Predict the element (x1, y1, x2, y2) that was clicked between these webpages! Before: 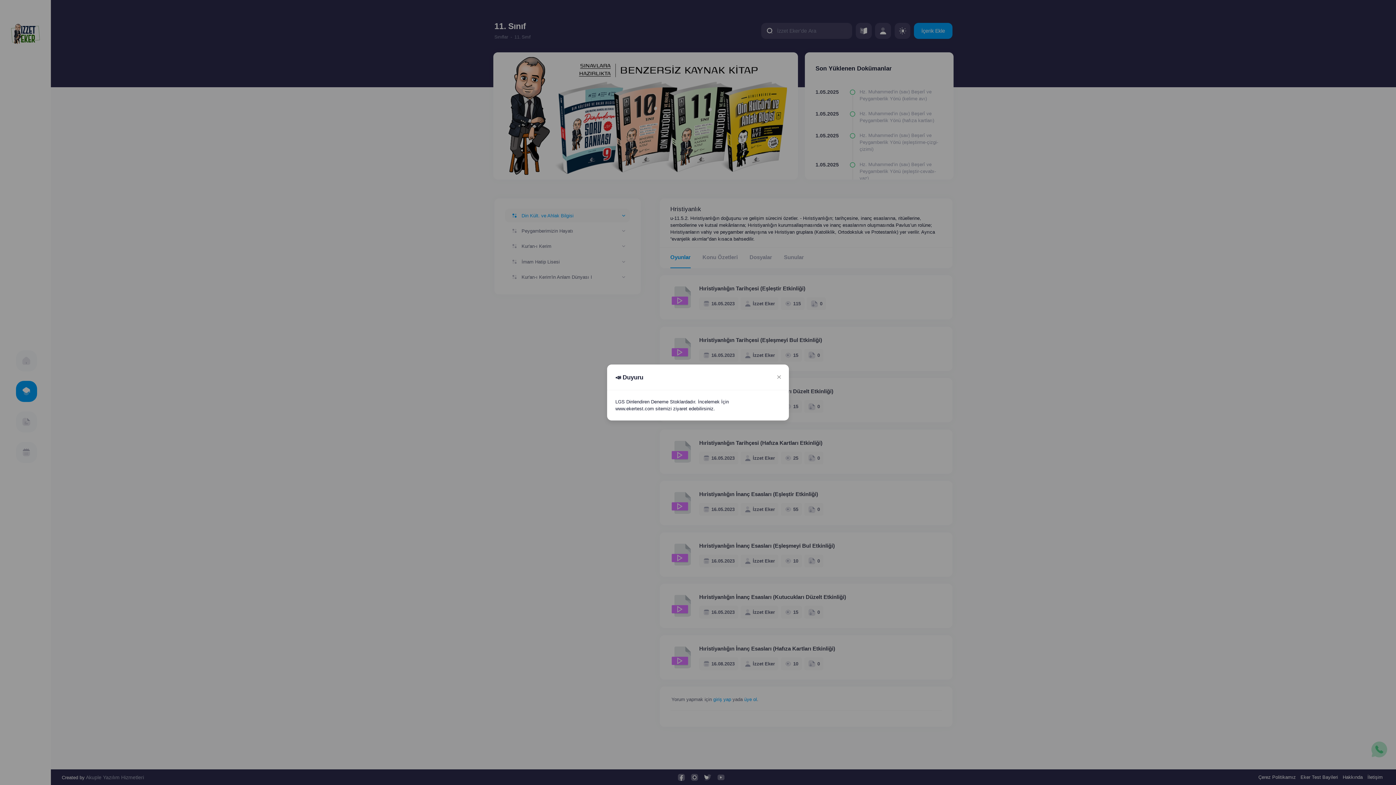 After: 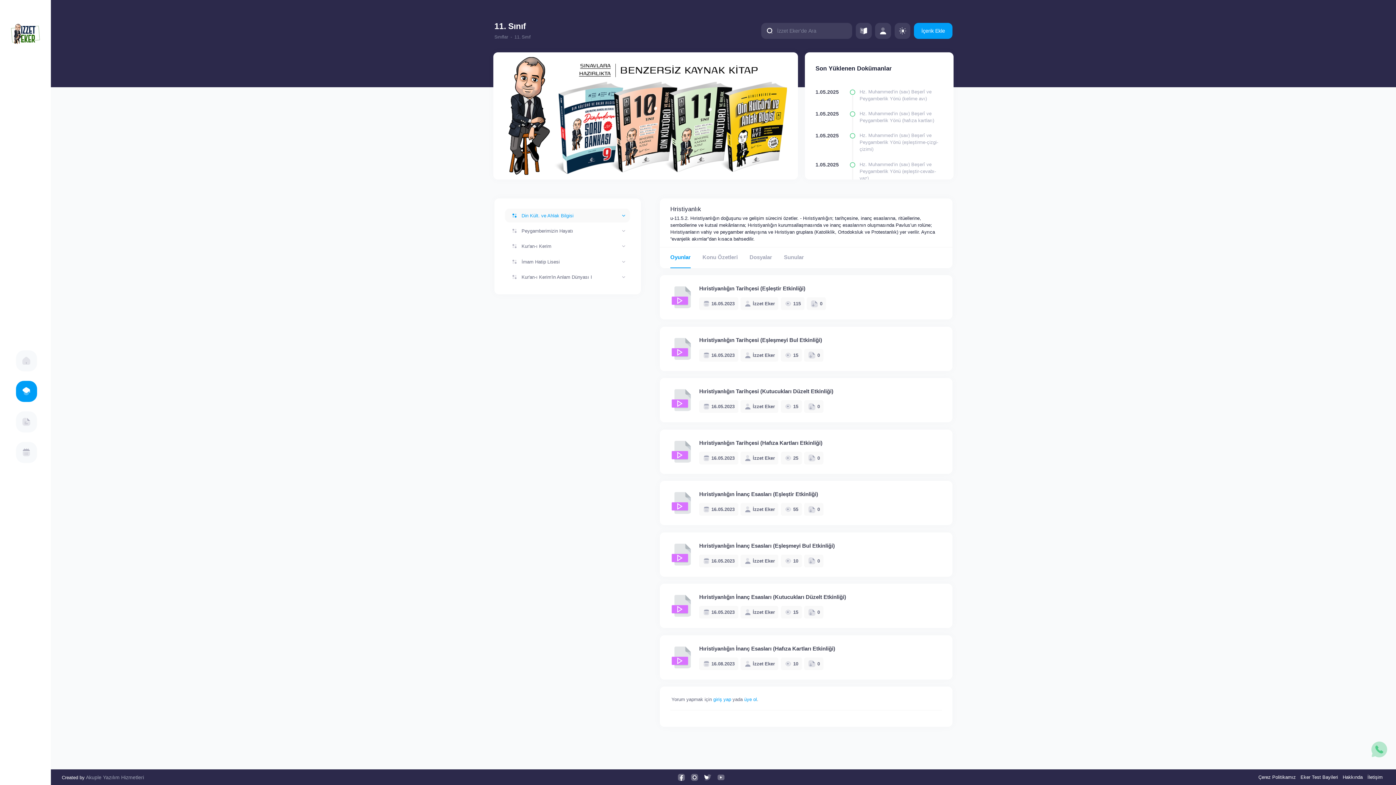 Action: bbox: (773, 353, 784, 365) label: Close